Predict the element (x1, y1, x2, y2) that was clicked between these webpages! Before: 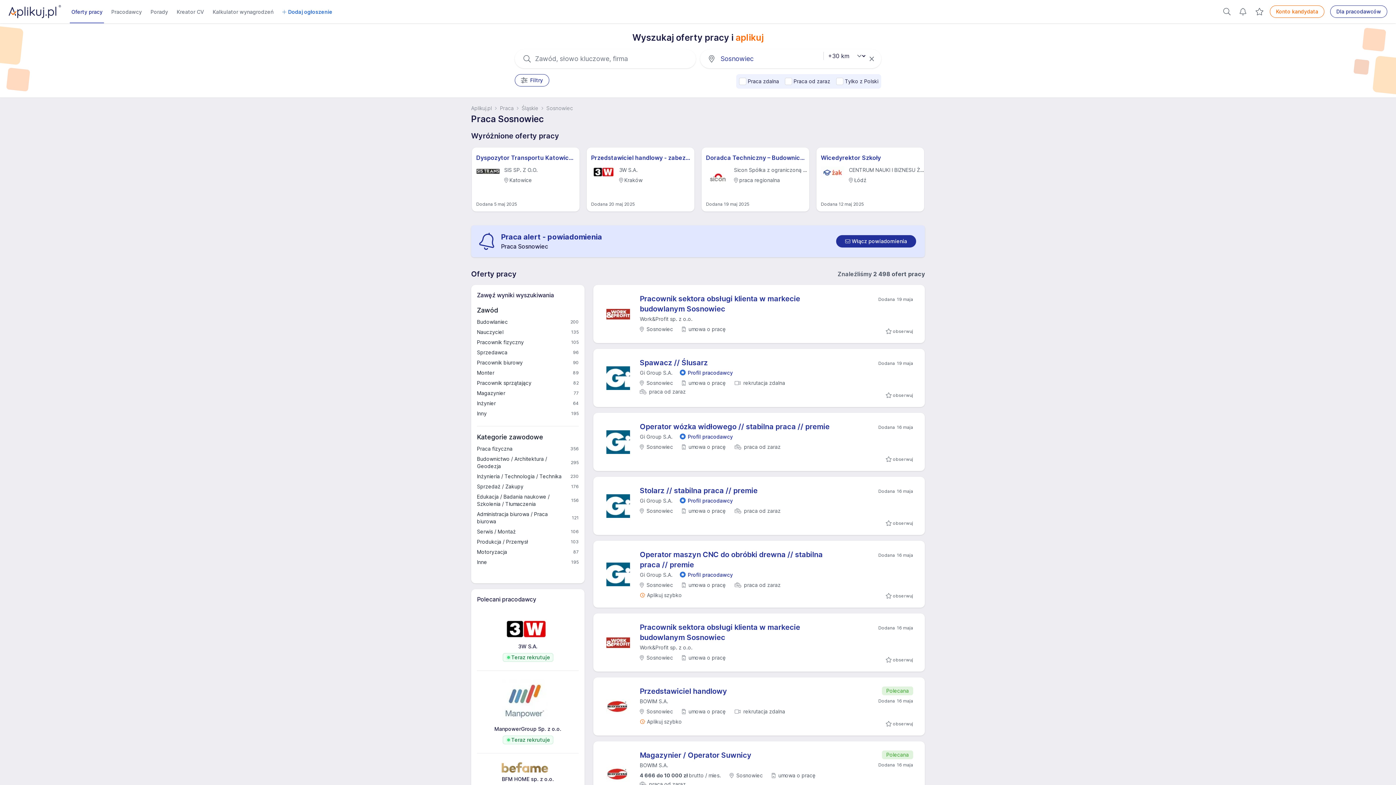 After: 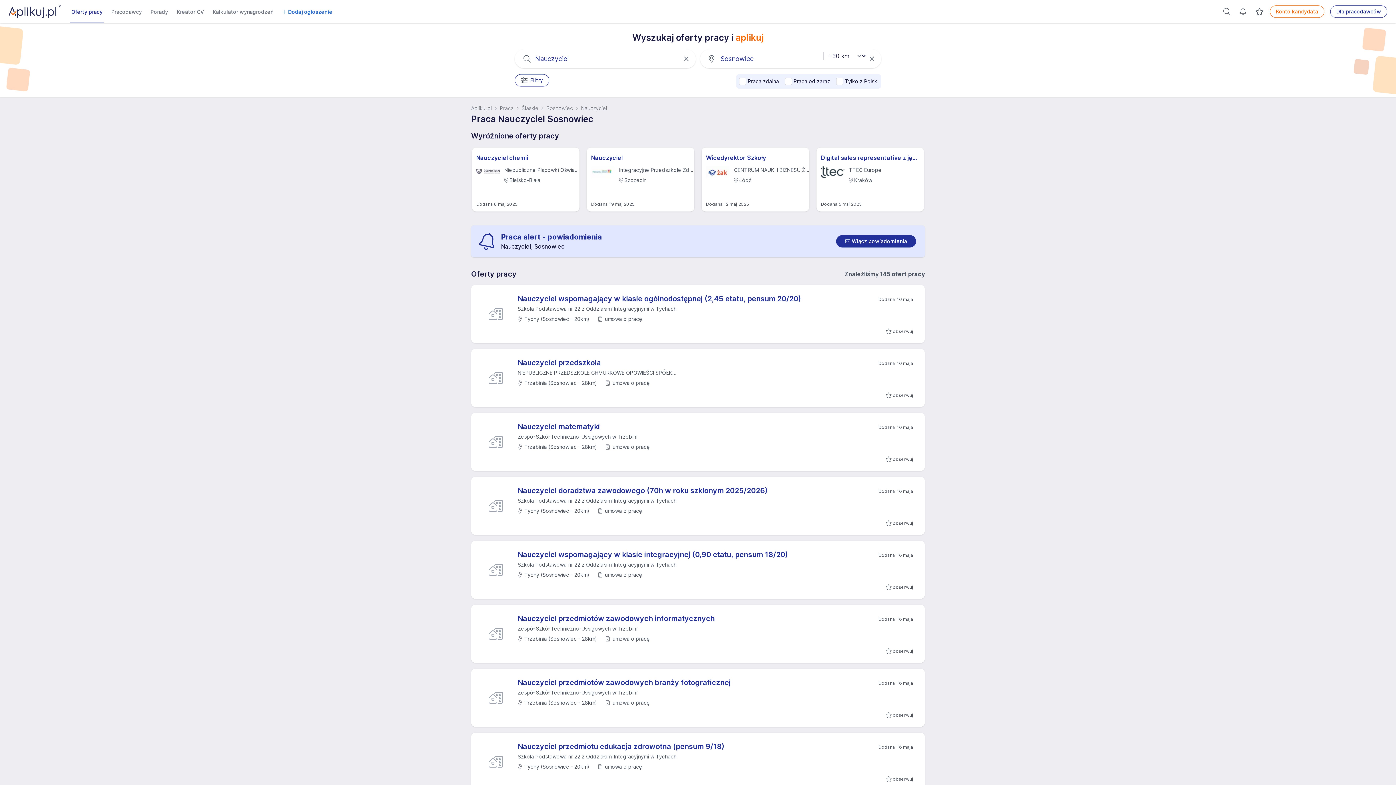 Action: bbox: (477, 328, 578, 336) label: Nauczyciel
135